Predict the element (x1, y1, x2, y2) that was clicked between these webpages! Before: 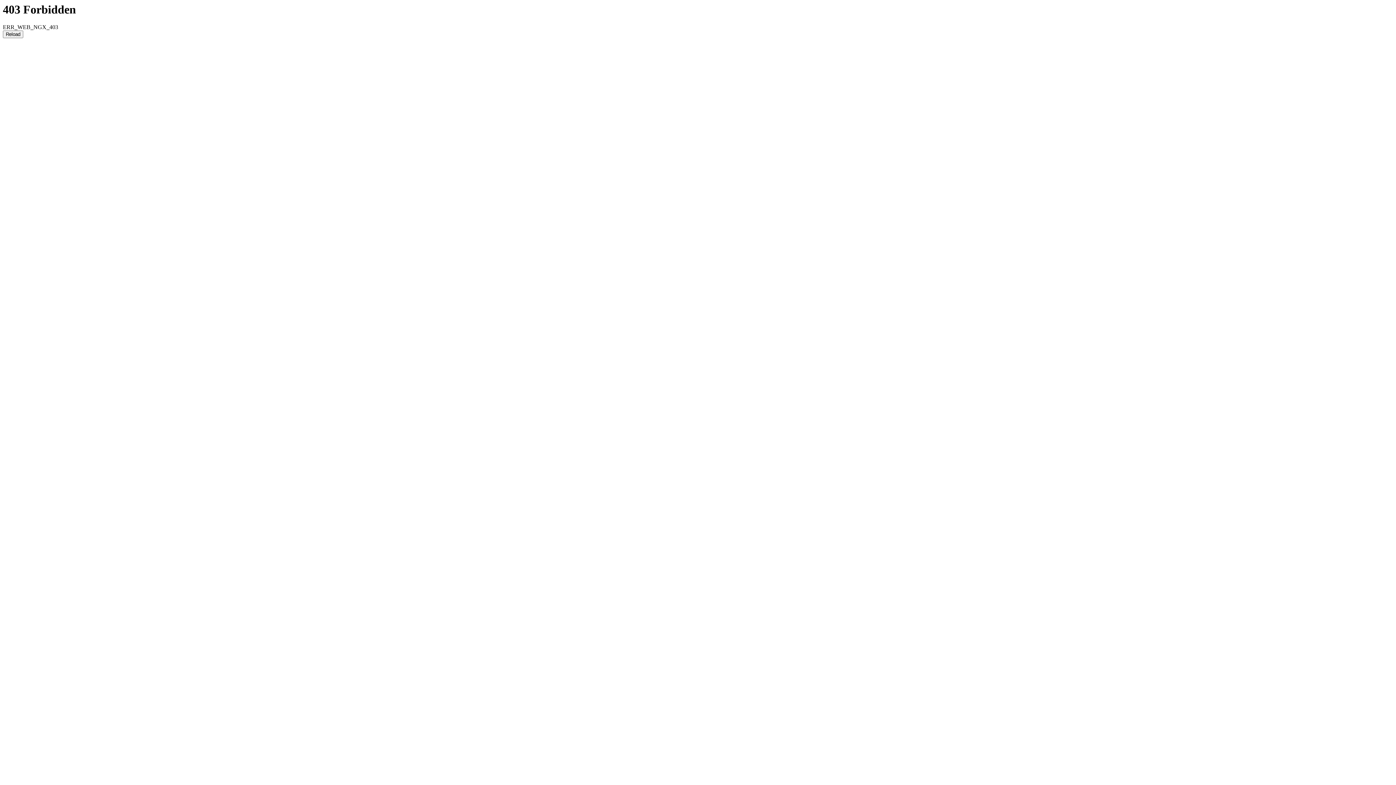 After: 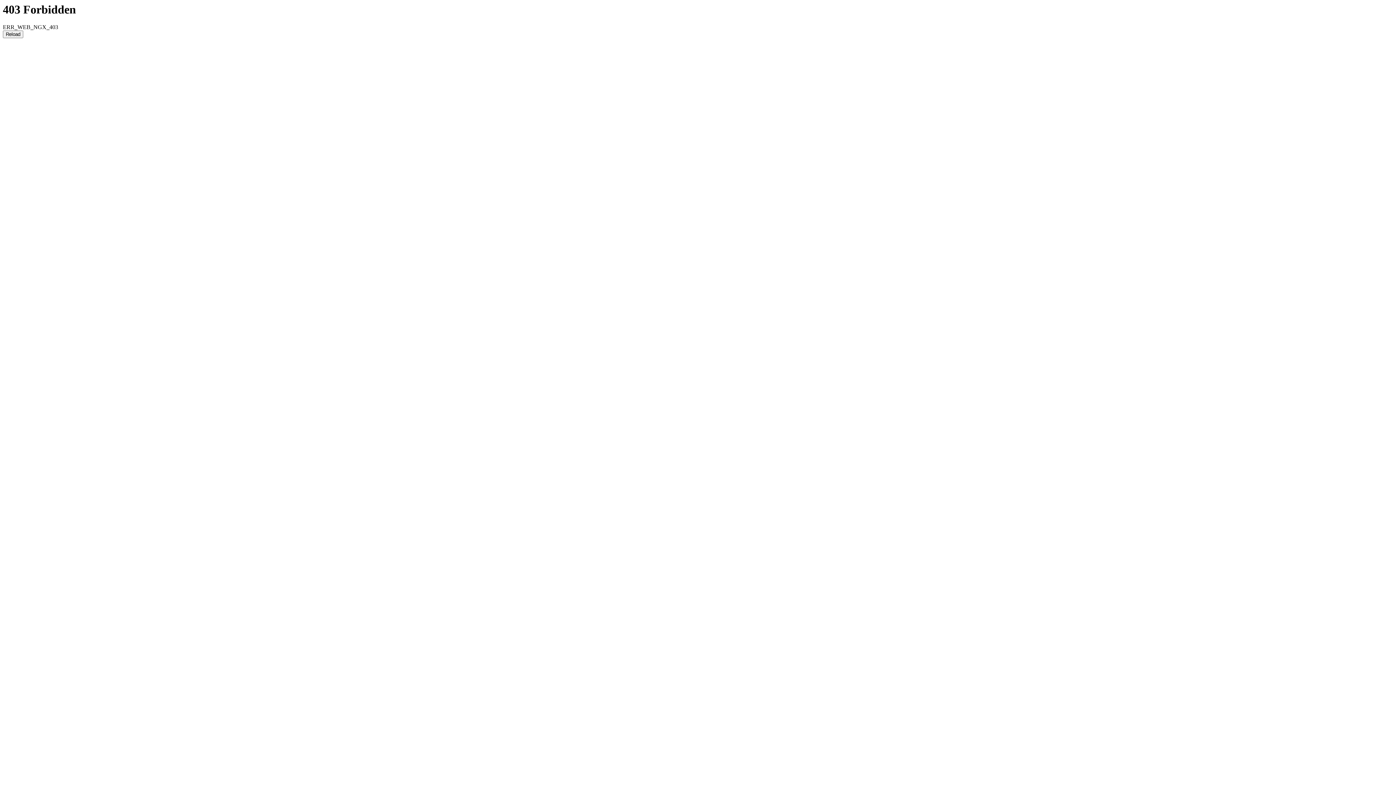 Action: bbox: (2, 30, 23, 38) label: Reload